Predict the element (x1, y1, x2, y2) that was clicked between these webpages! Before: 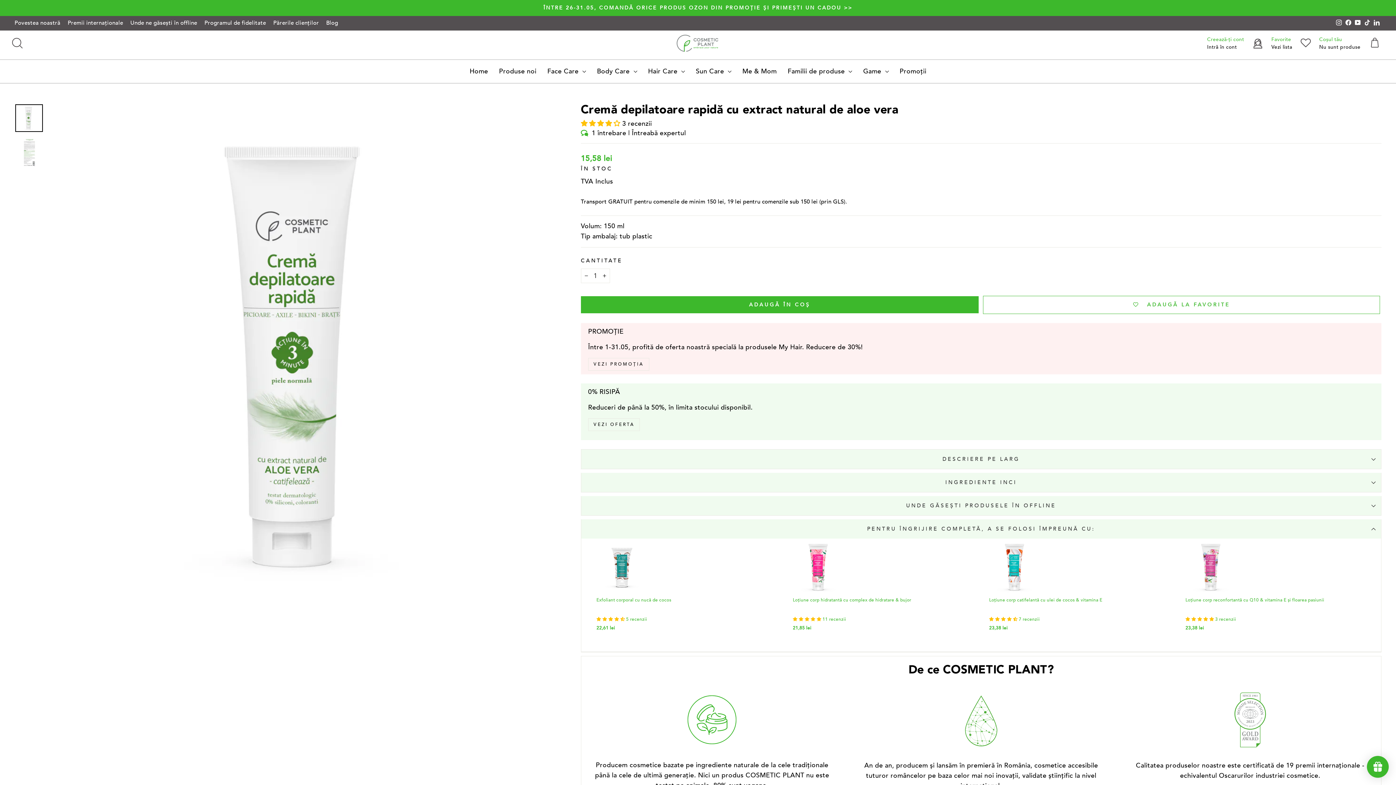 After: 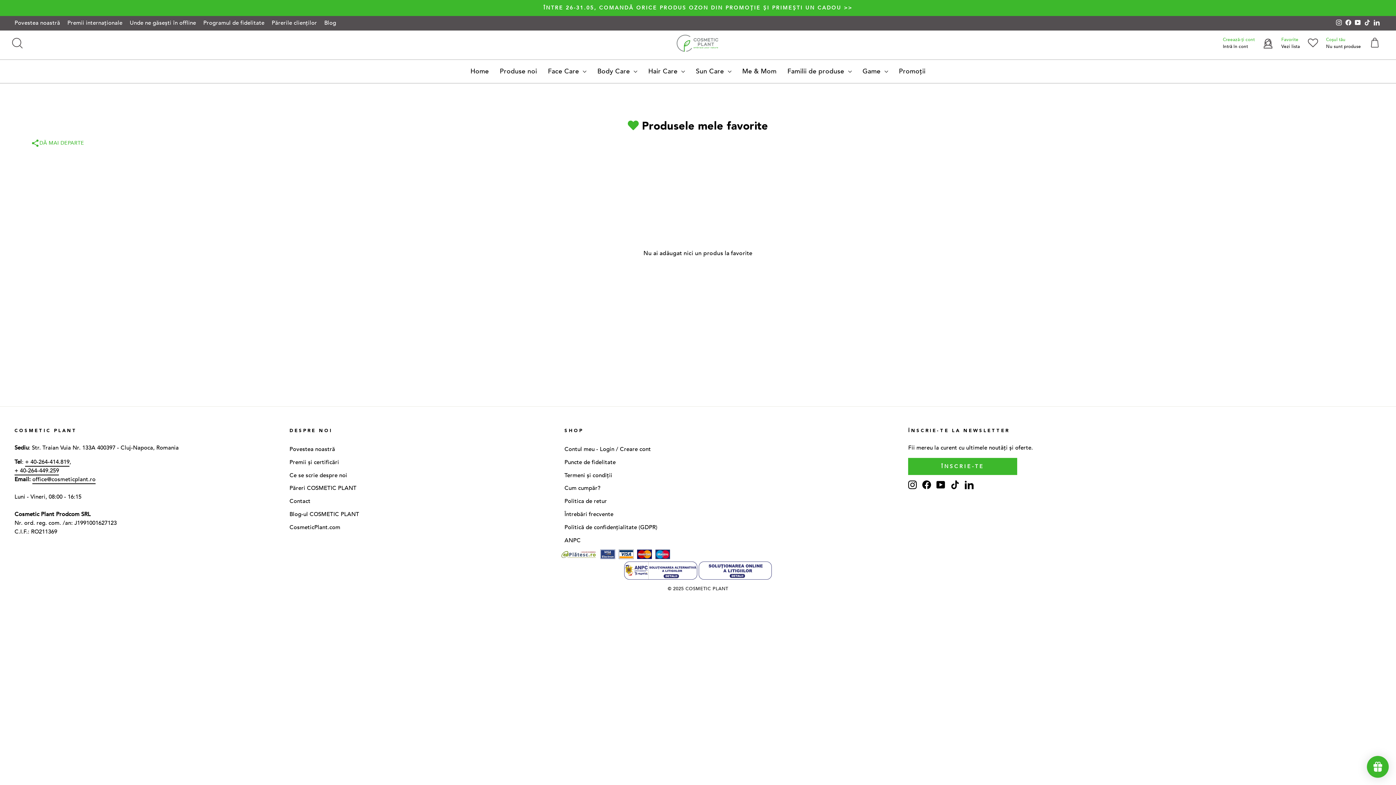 Action: bbox: (1298, 32, 1317, 53)